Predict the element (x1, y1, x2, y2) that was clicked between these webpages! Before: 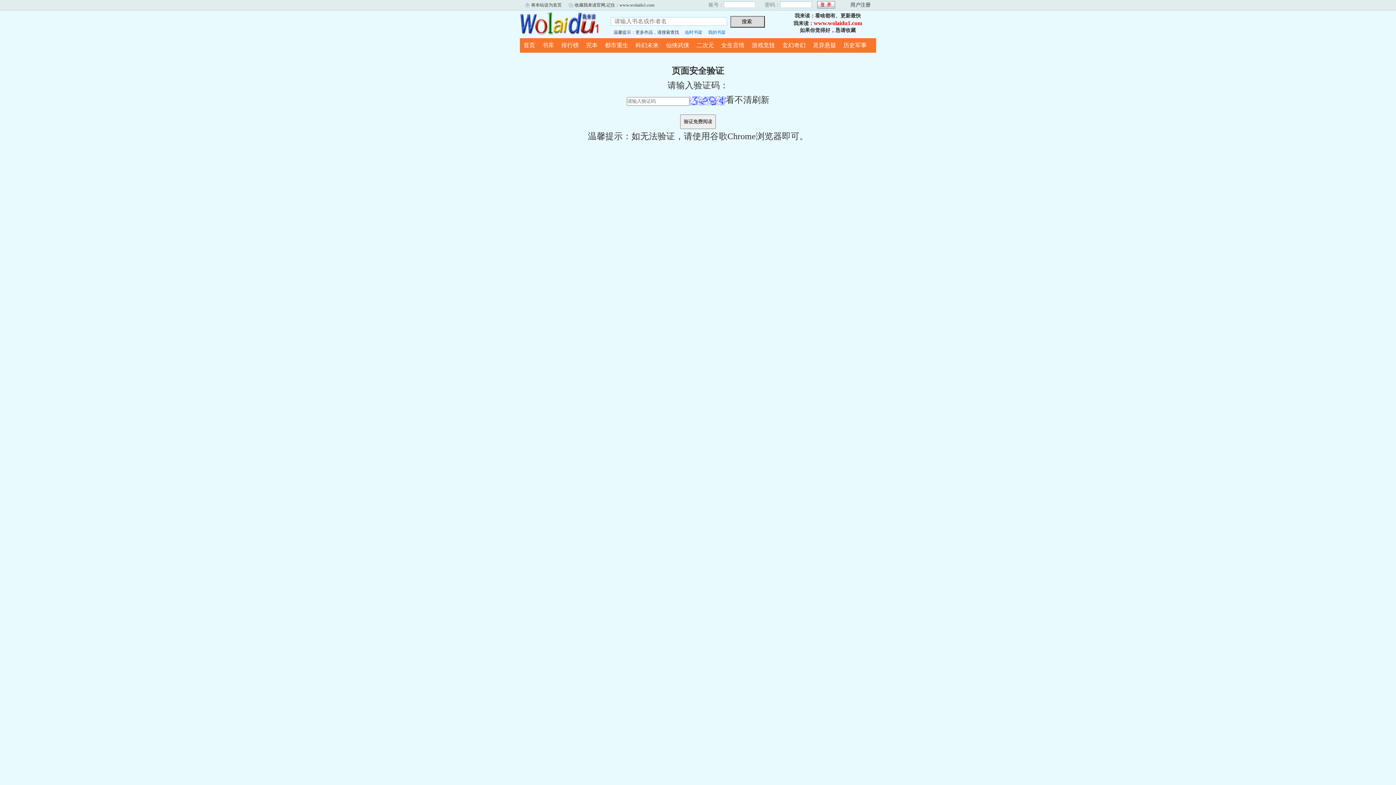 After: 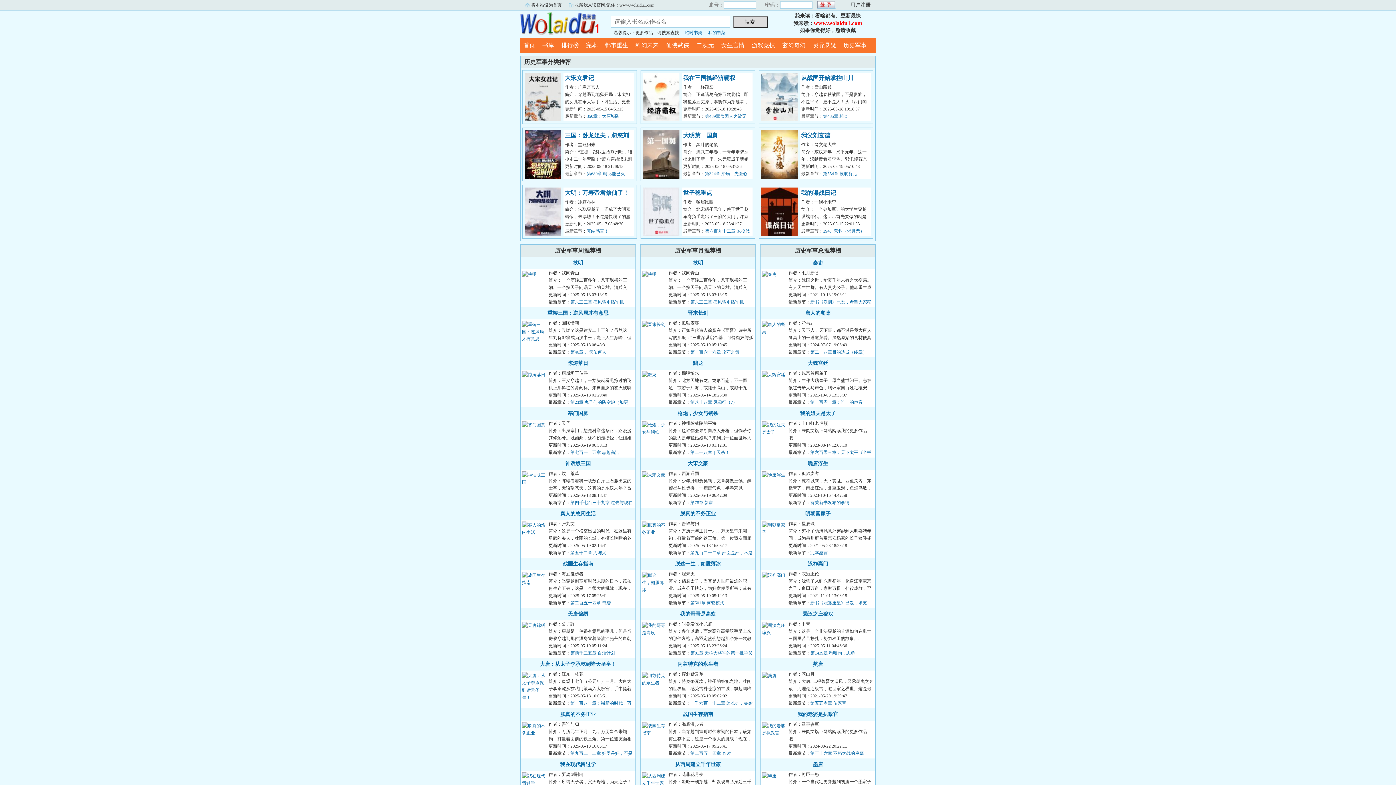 Action: label: 历史军事 bbox: (840, 42, 870, 48)